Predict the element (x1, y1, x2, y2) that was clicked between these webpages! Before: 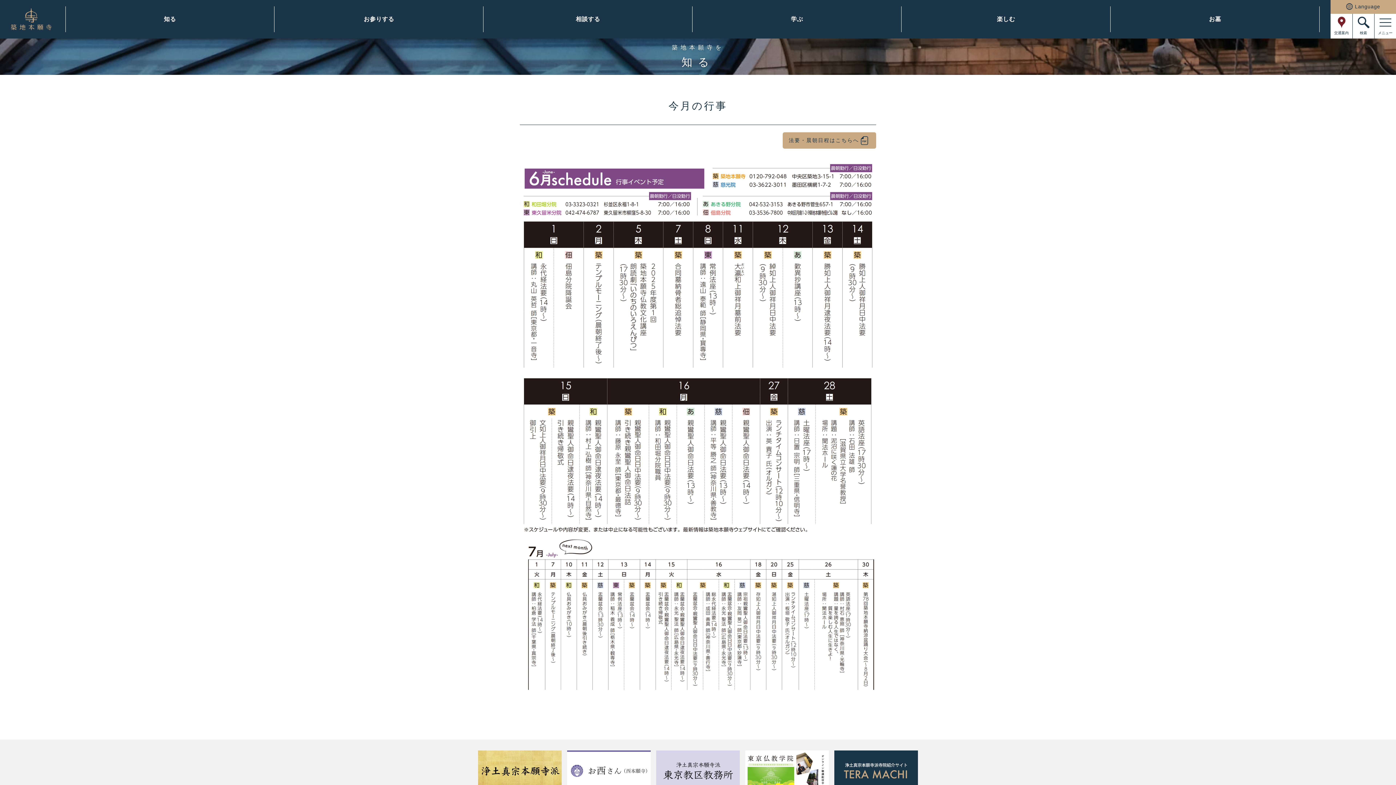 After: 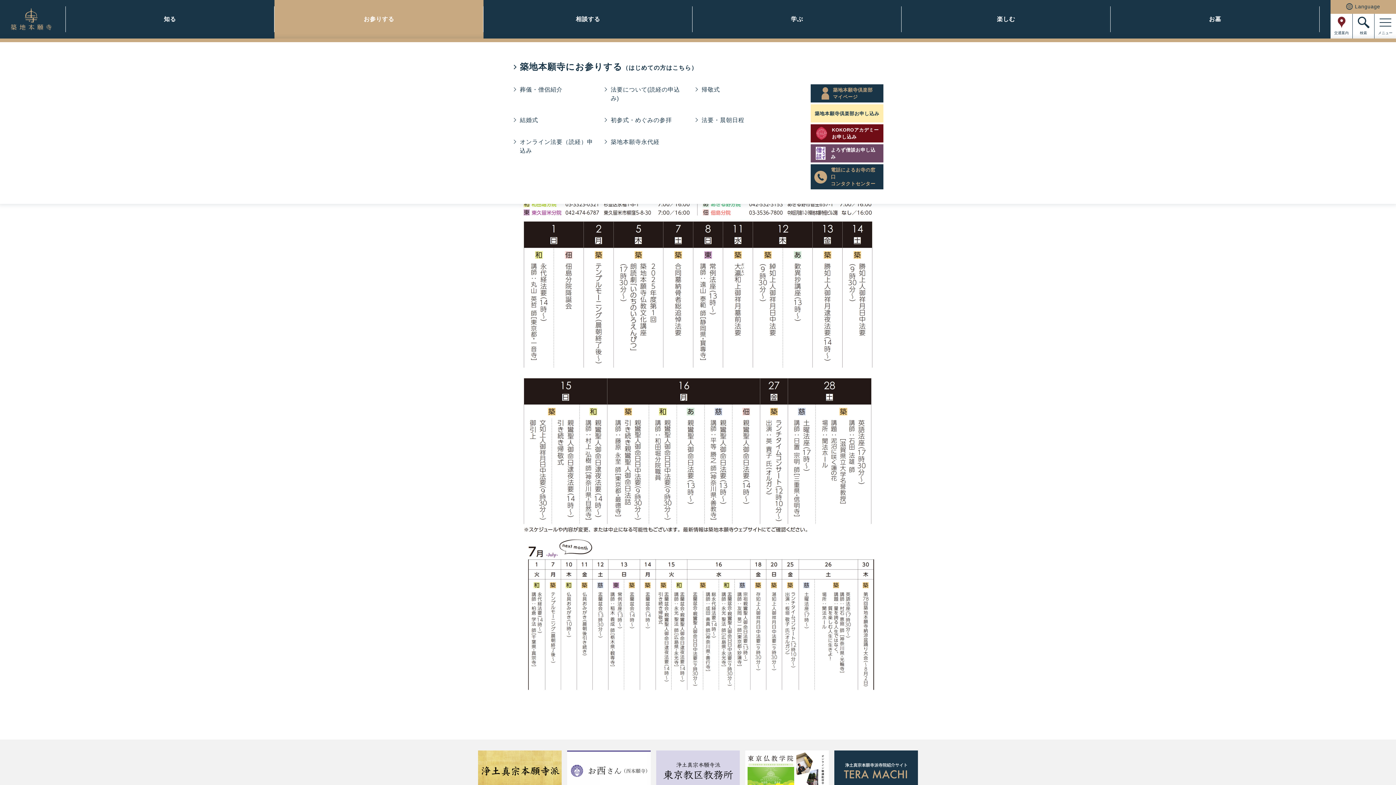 Action: label: お参りする bbox: (274, 0, 483, 38)